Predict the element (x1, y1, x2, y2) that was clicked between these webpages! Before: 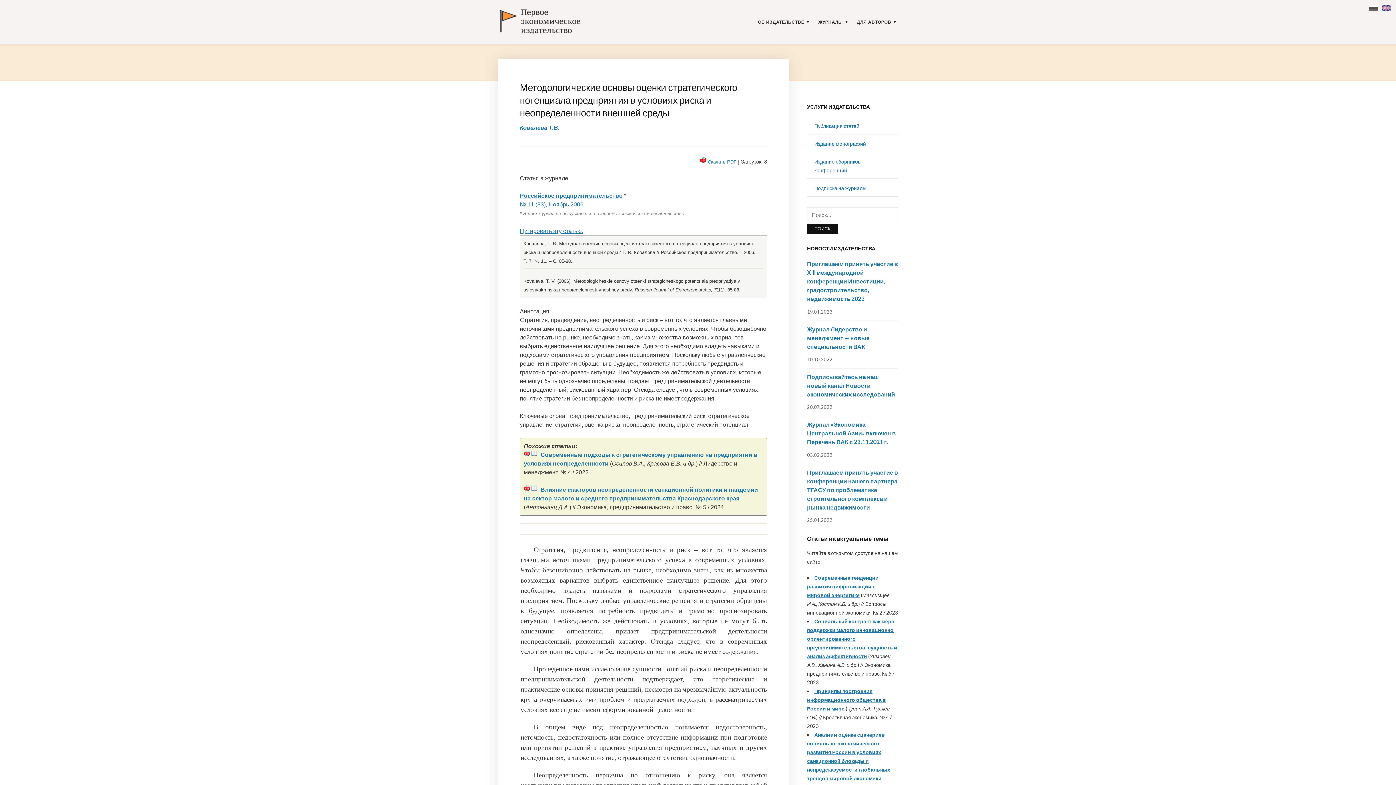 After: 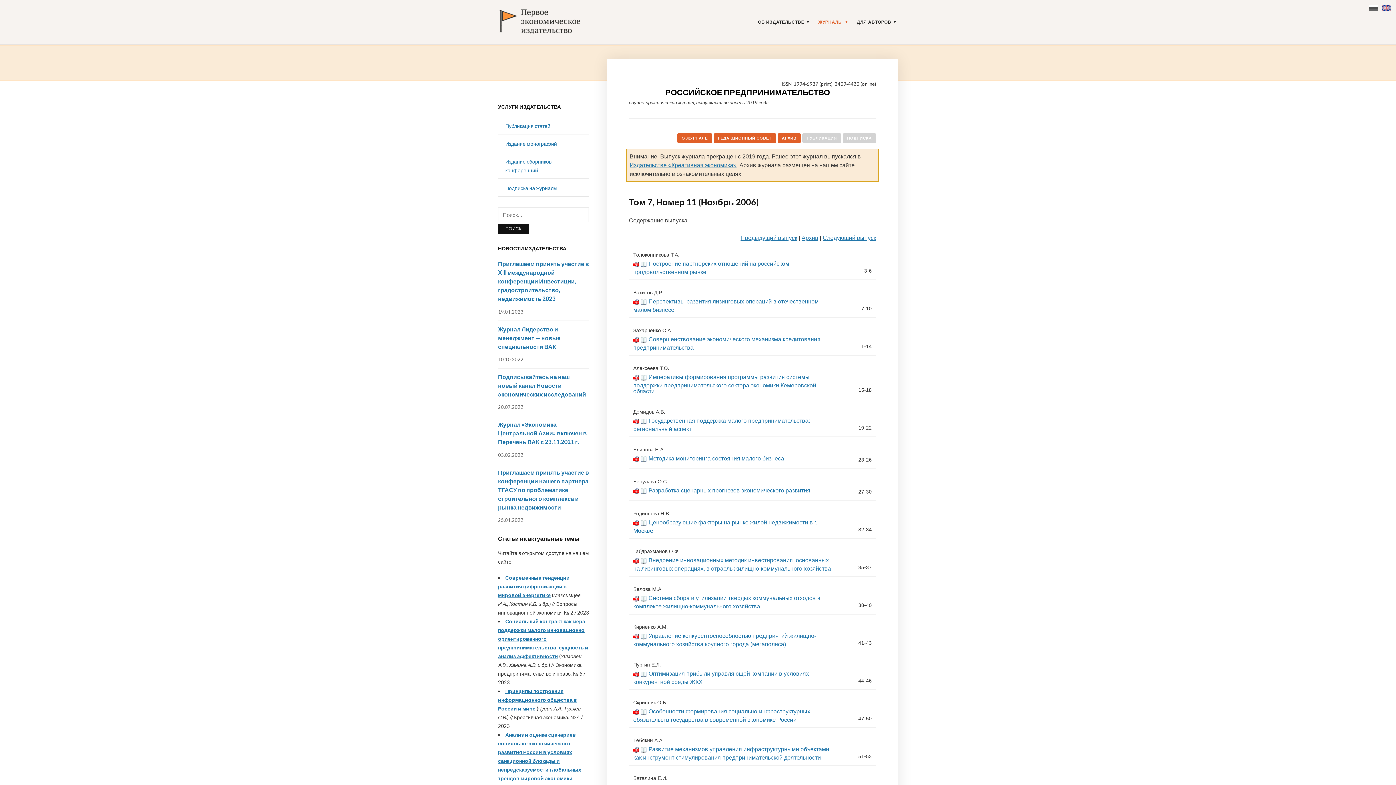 Action: label: № 11 (83), Ноябрь 2006 bbox: (520, 201, 583, 207)